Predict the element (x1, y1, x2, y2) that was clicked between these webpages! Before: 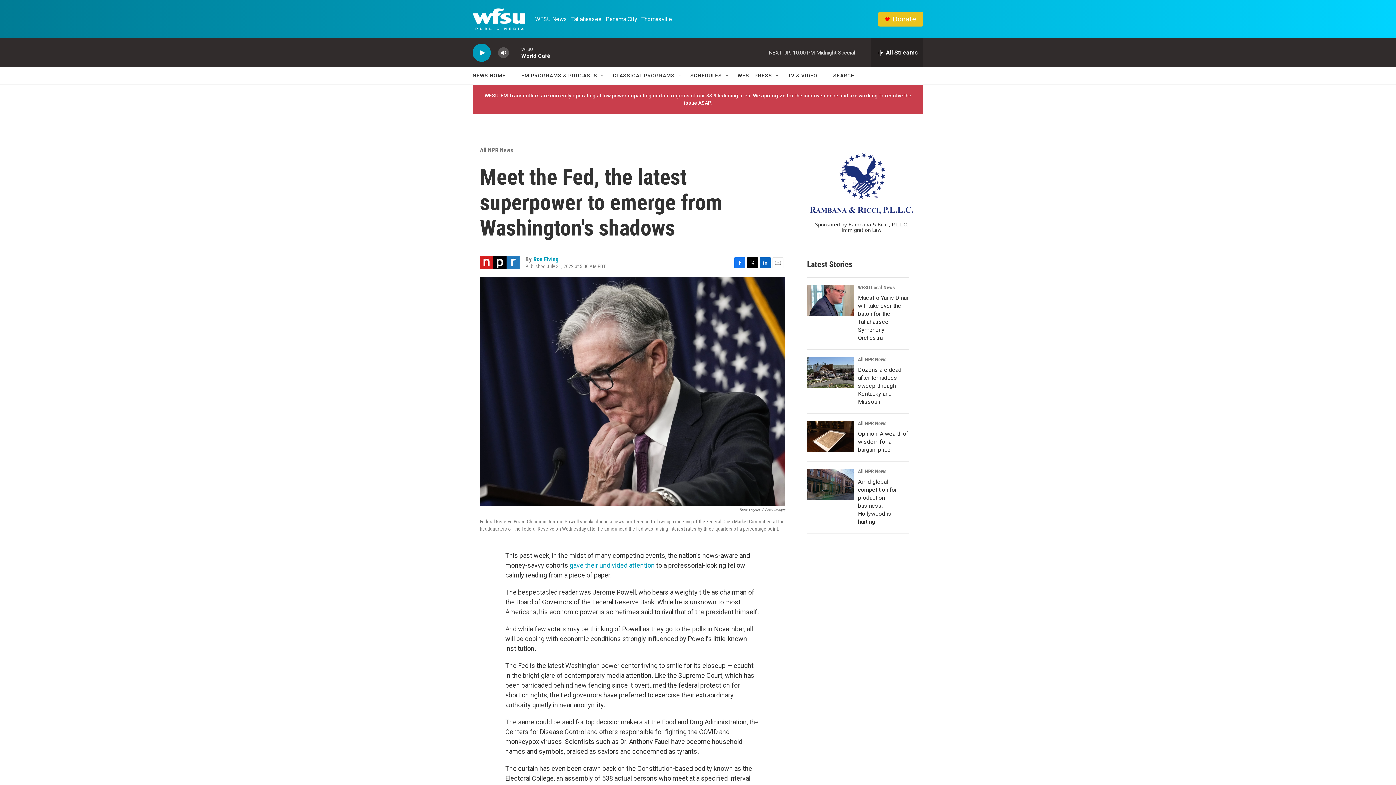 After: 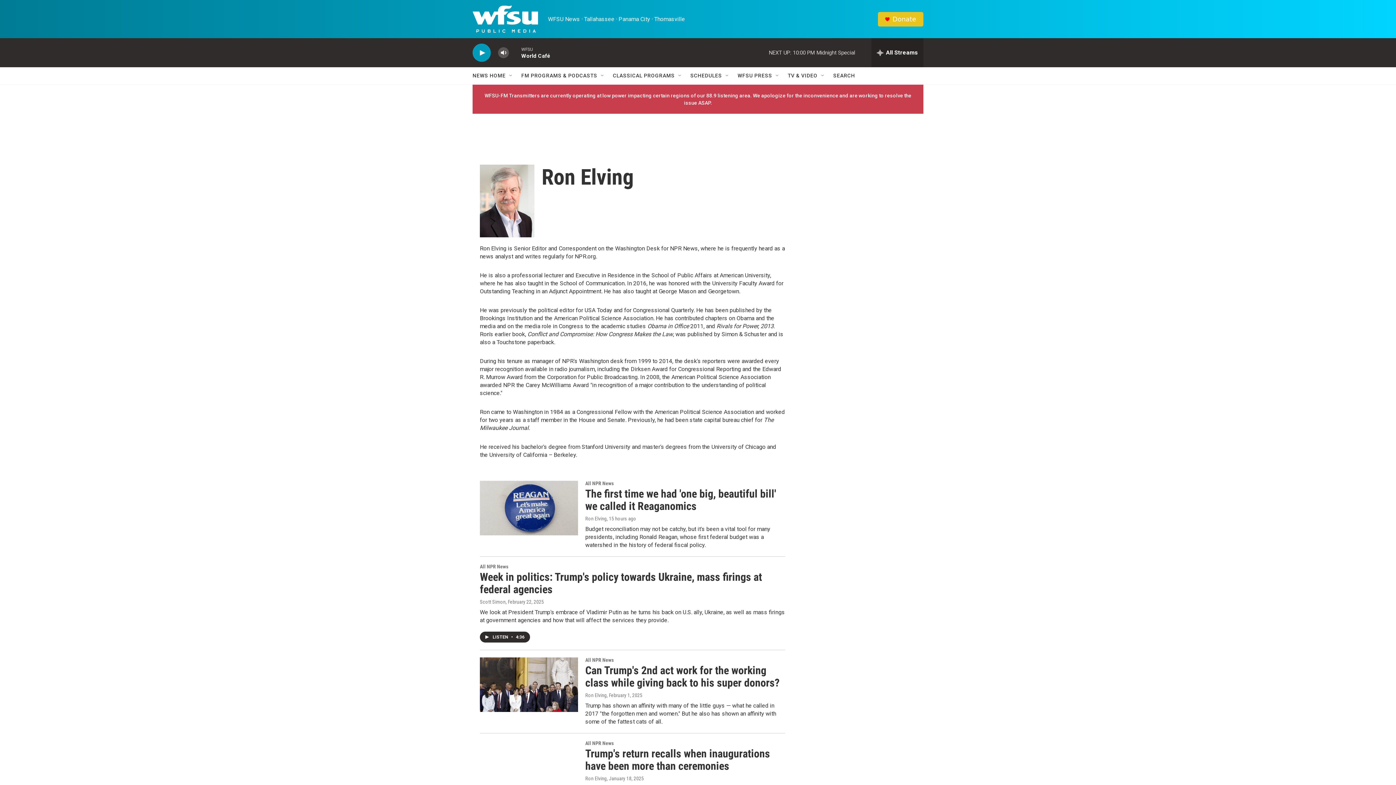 Action: label: Ron Elving bbox: (533, 255, 558, 262)